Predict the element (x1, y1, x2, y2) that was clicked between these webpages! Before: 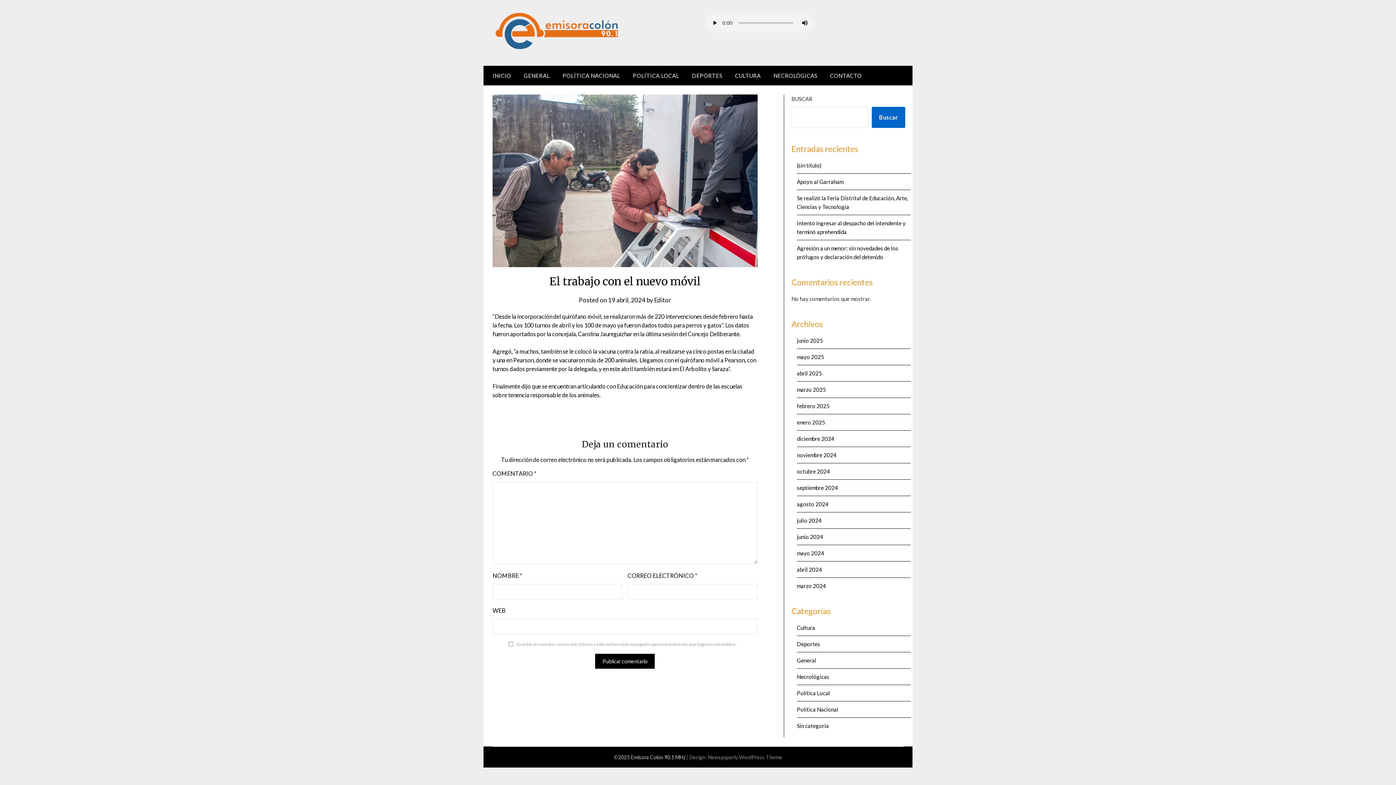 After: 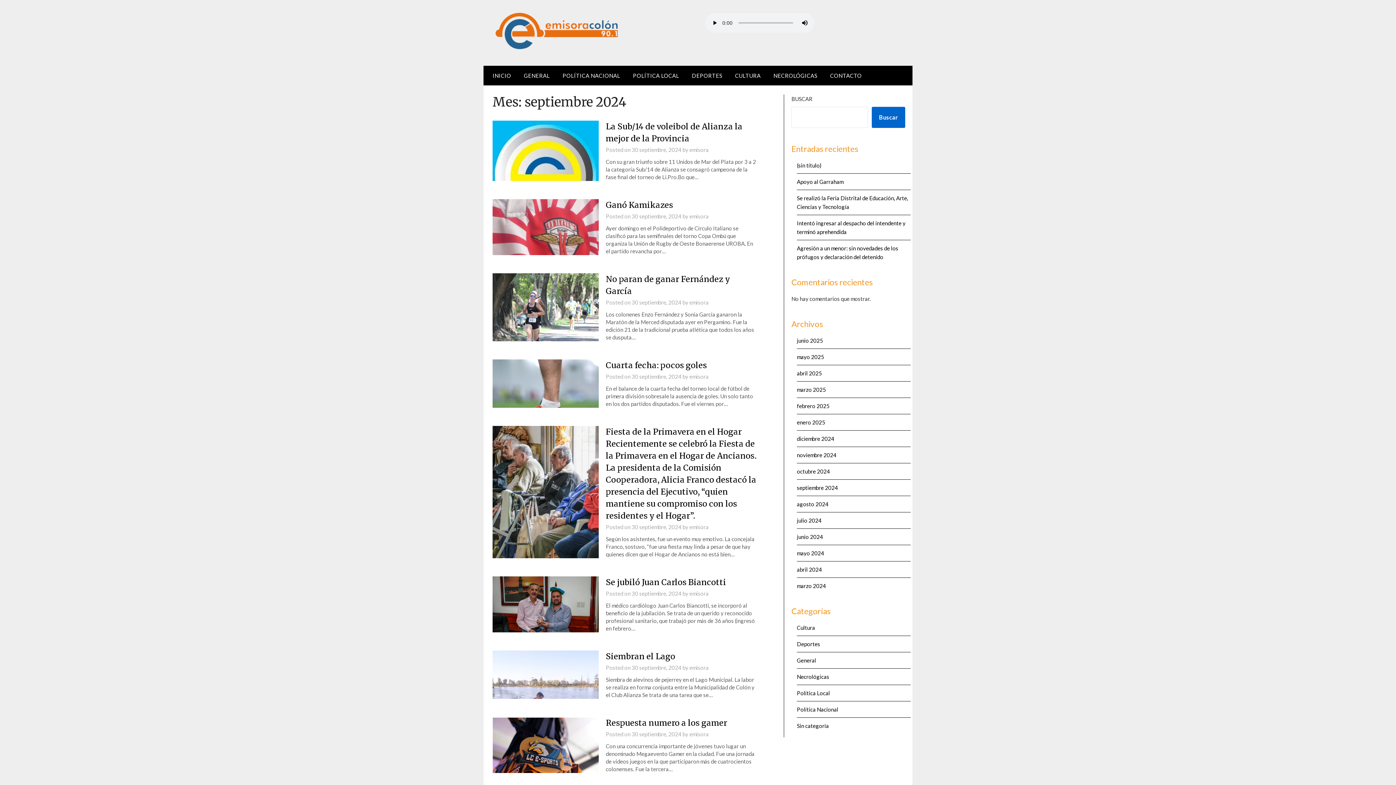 Action: label: septiembre 2024 bbox: (797, 484, 838, 491)